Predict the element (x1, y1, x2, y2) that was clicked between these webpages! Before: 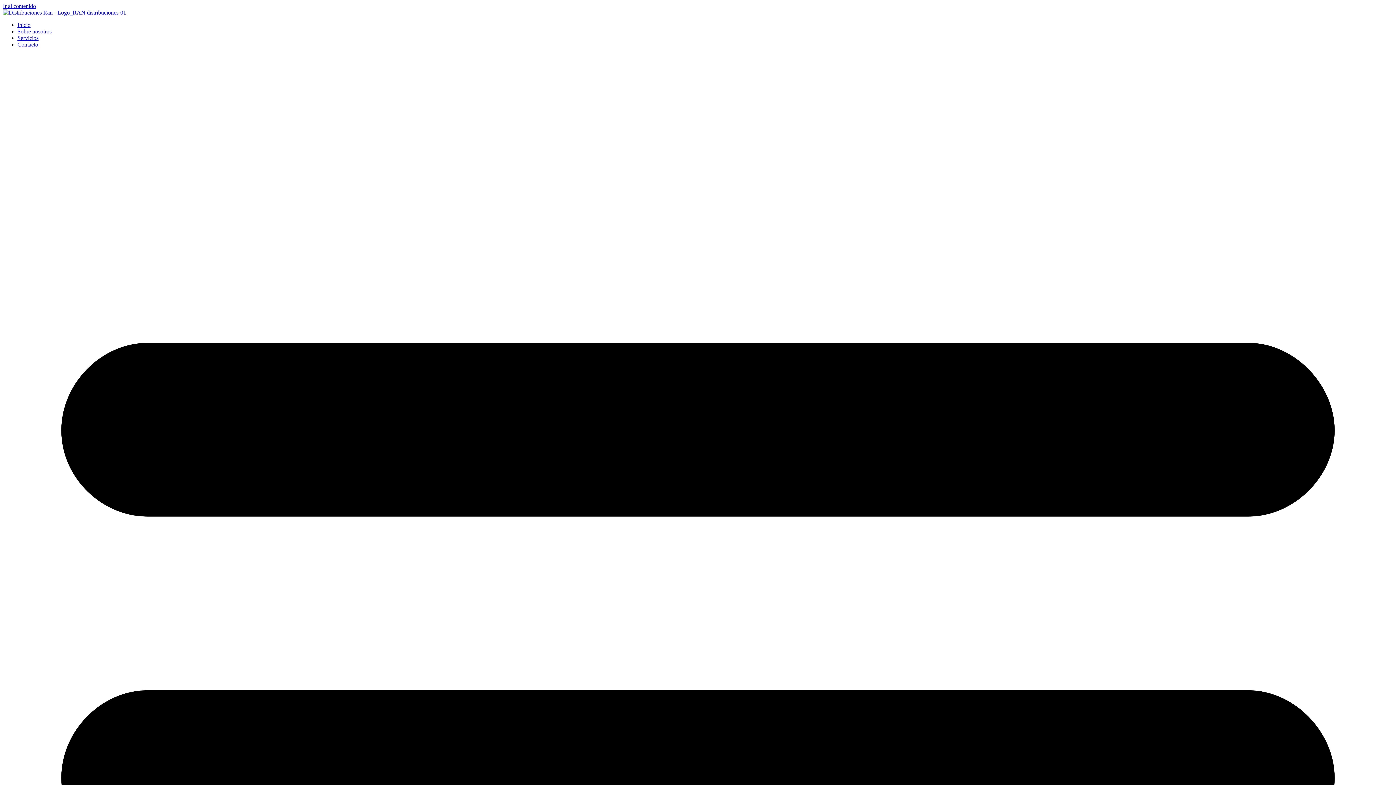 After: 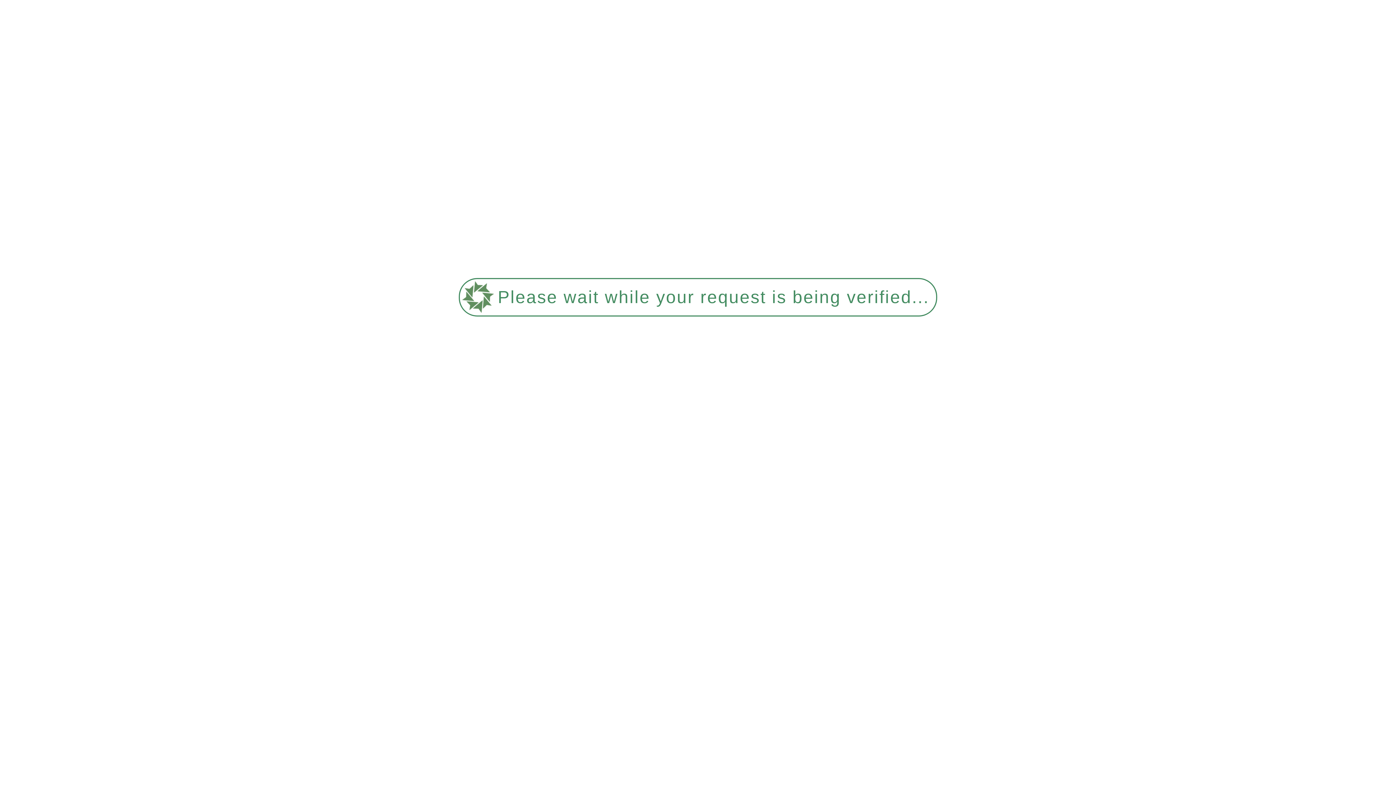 Action: label: Sobre nosotros bbox: (17, 28, 51, 34)